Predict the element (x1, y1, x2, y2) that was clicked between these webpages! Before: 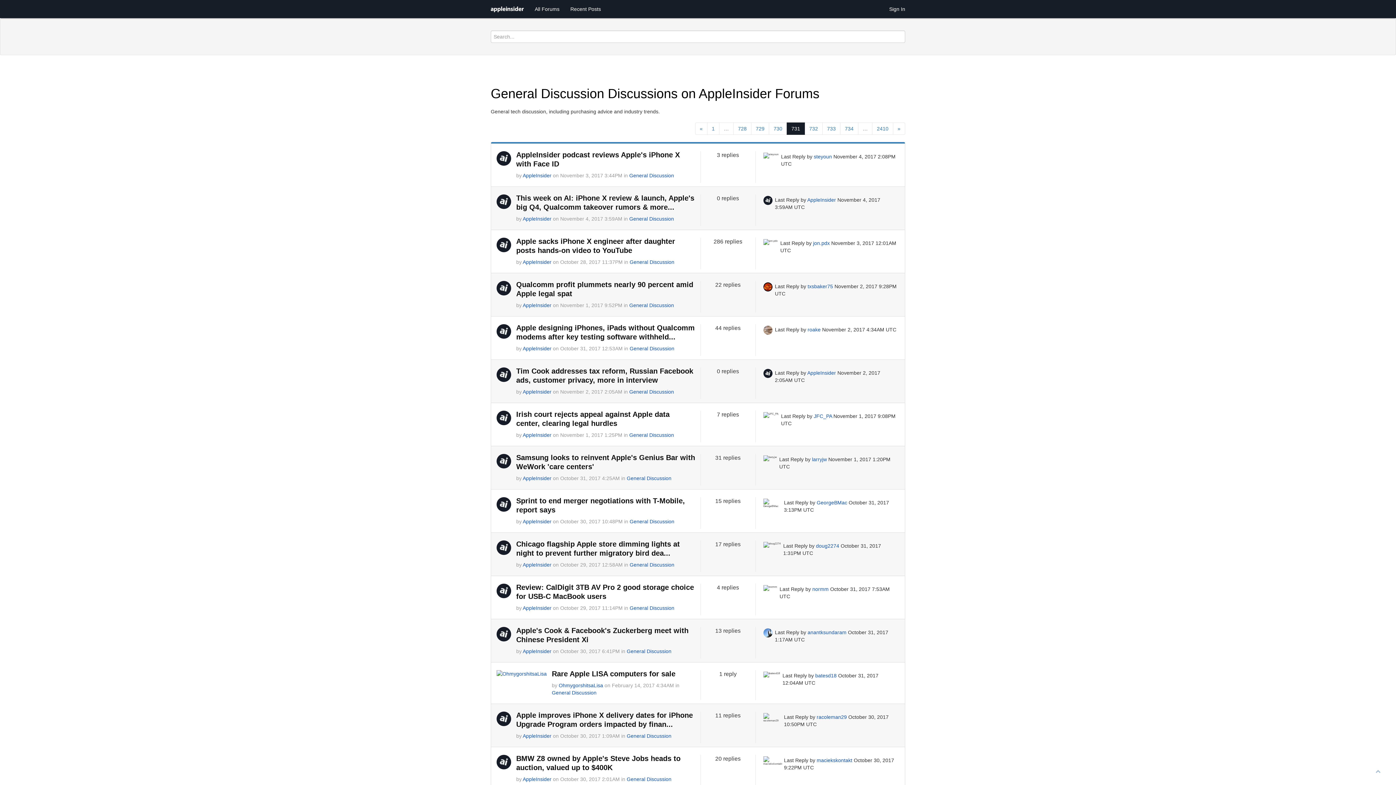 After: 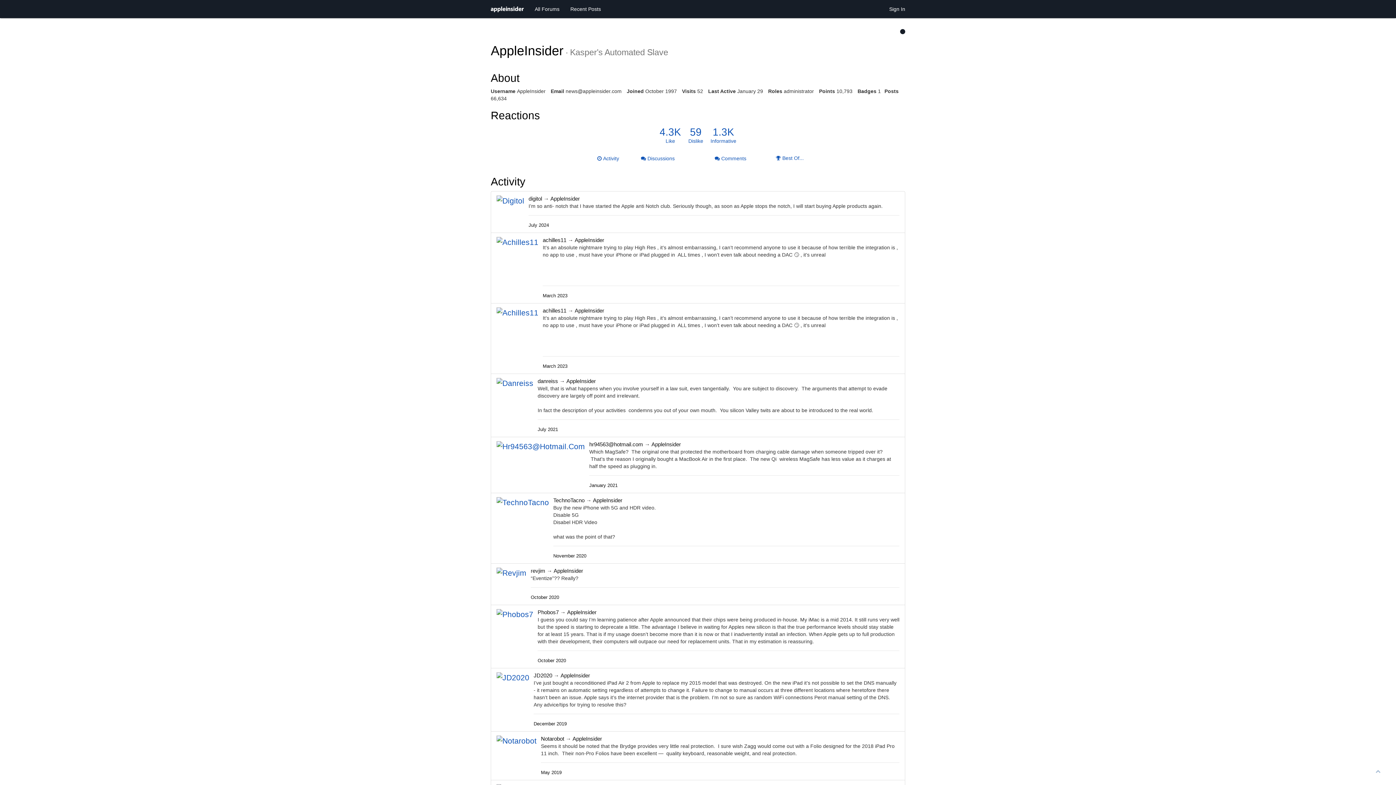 Action: bbox: (522, 648, 551, 654) label: AppleInsider